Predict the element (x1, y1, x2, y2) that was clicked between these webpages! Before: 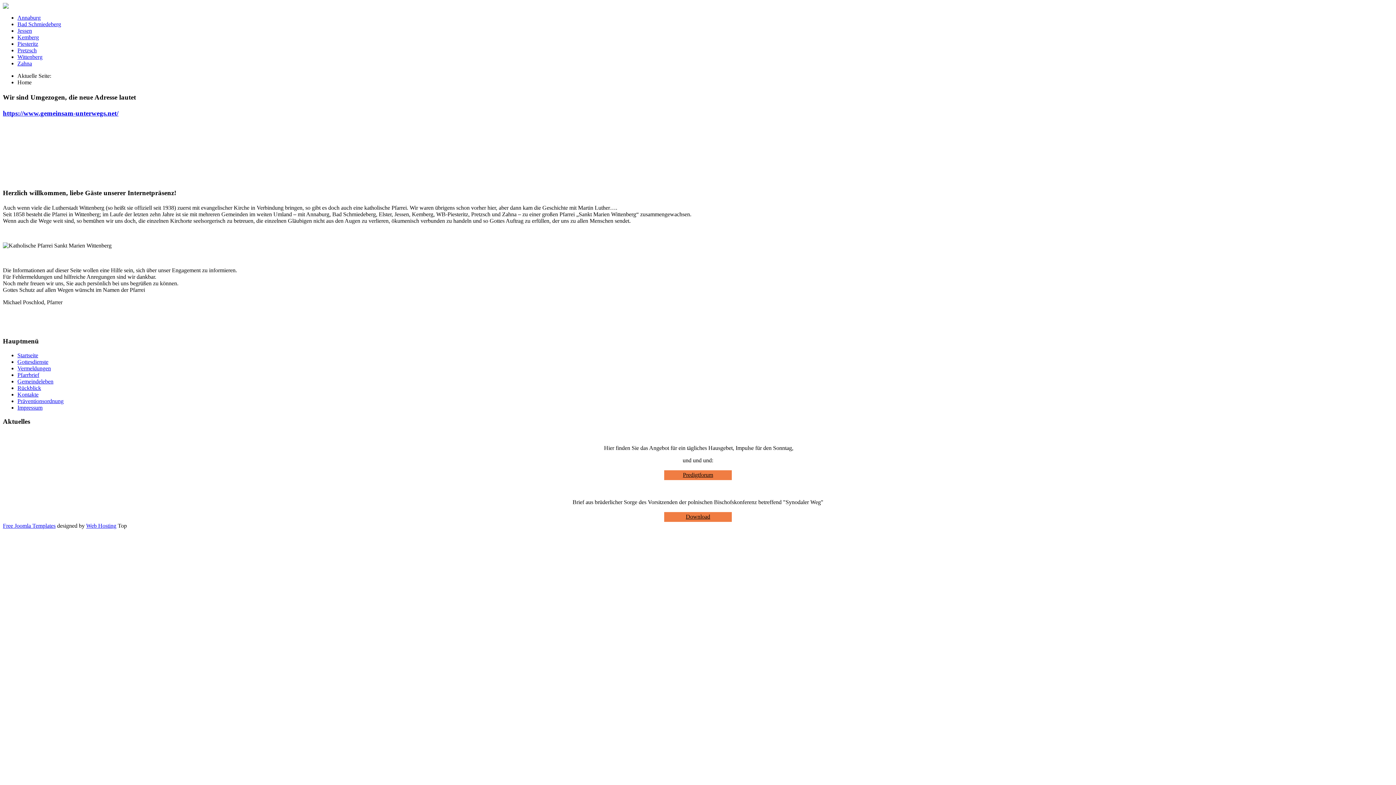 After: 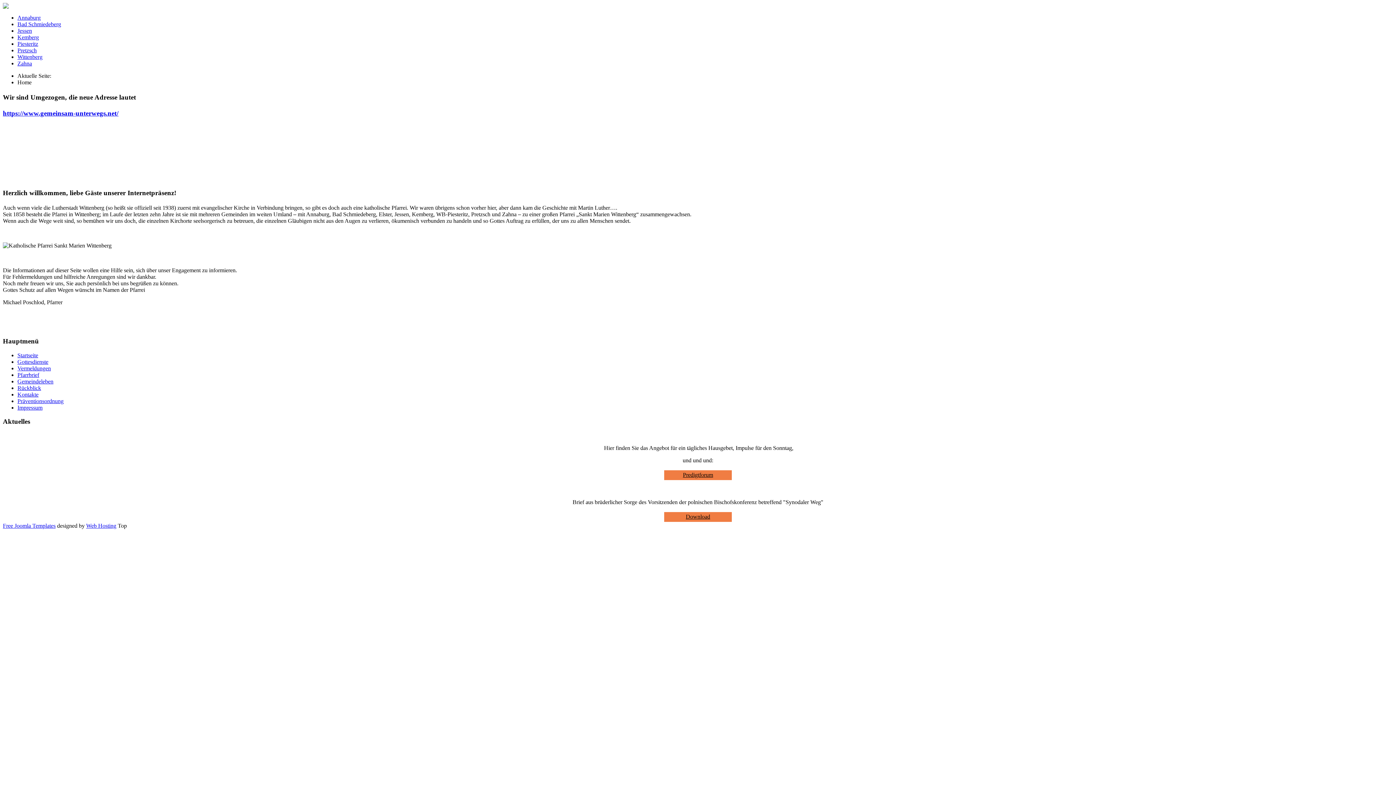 Action: bbox: (86, 522, 116, 529) label: Web Hosting